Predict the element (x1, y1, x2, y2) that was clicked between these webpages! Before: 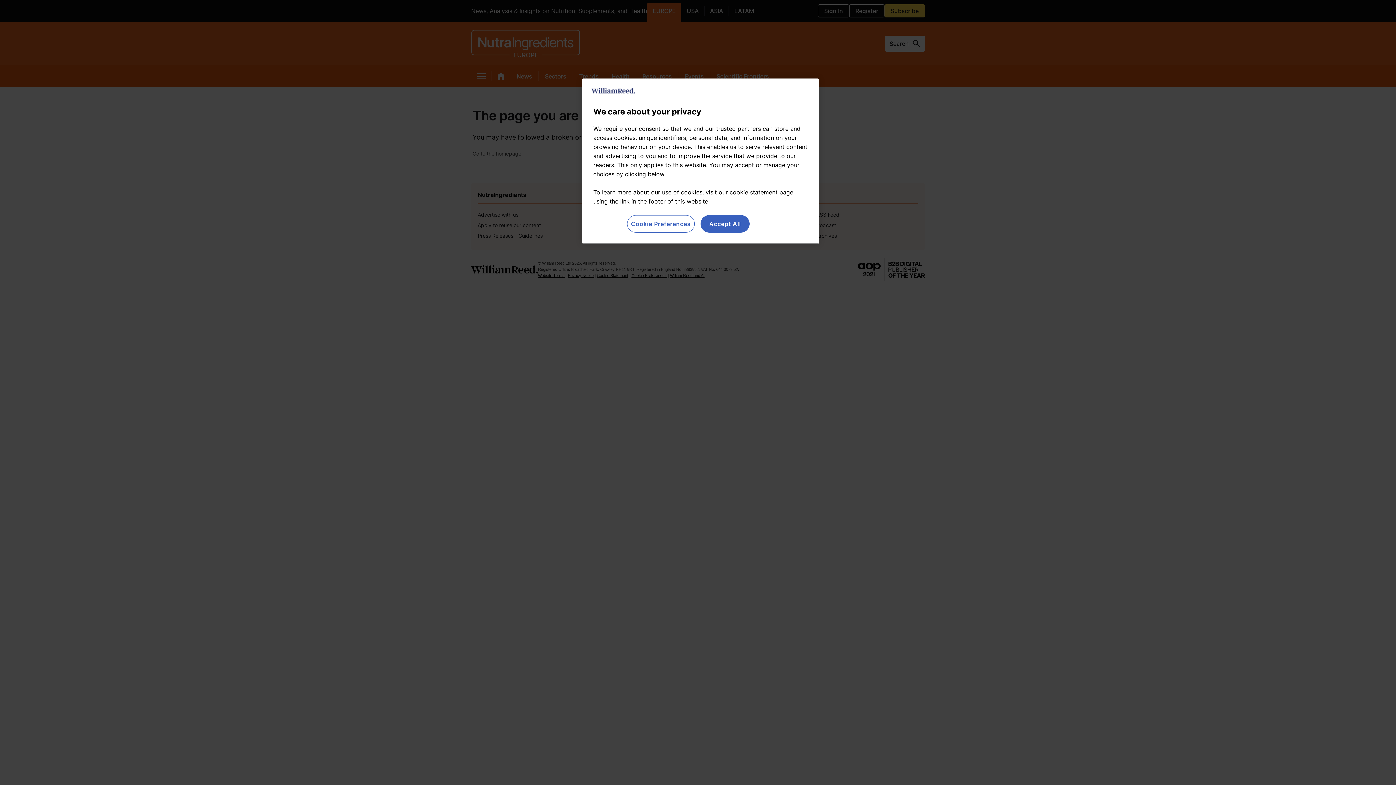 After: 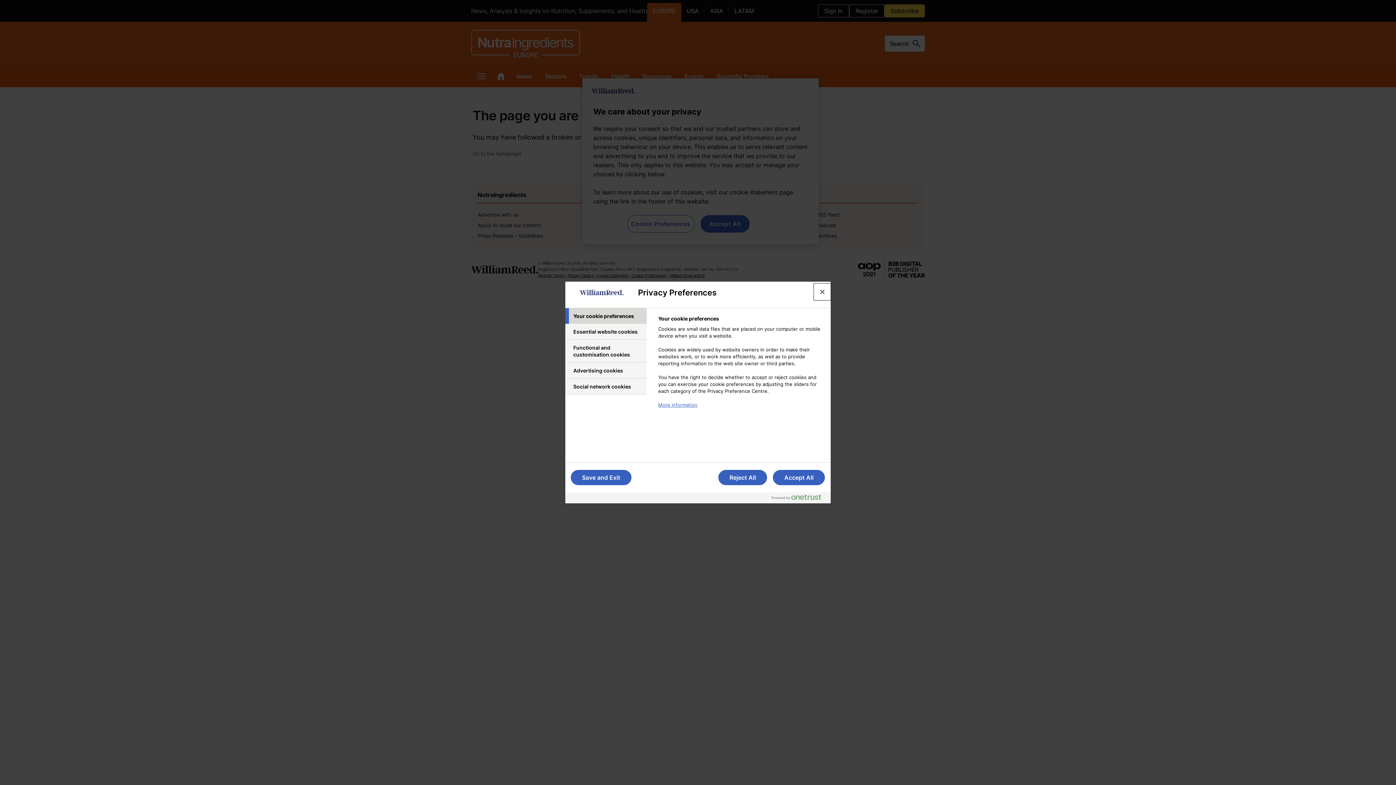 Action: bbox: (627, 215, 694, 232) label: Cookie Preferences